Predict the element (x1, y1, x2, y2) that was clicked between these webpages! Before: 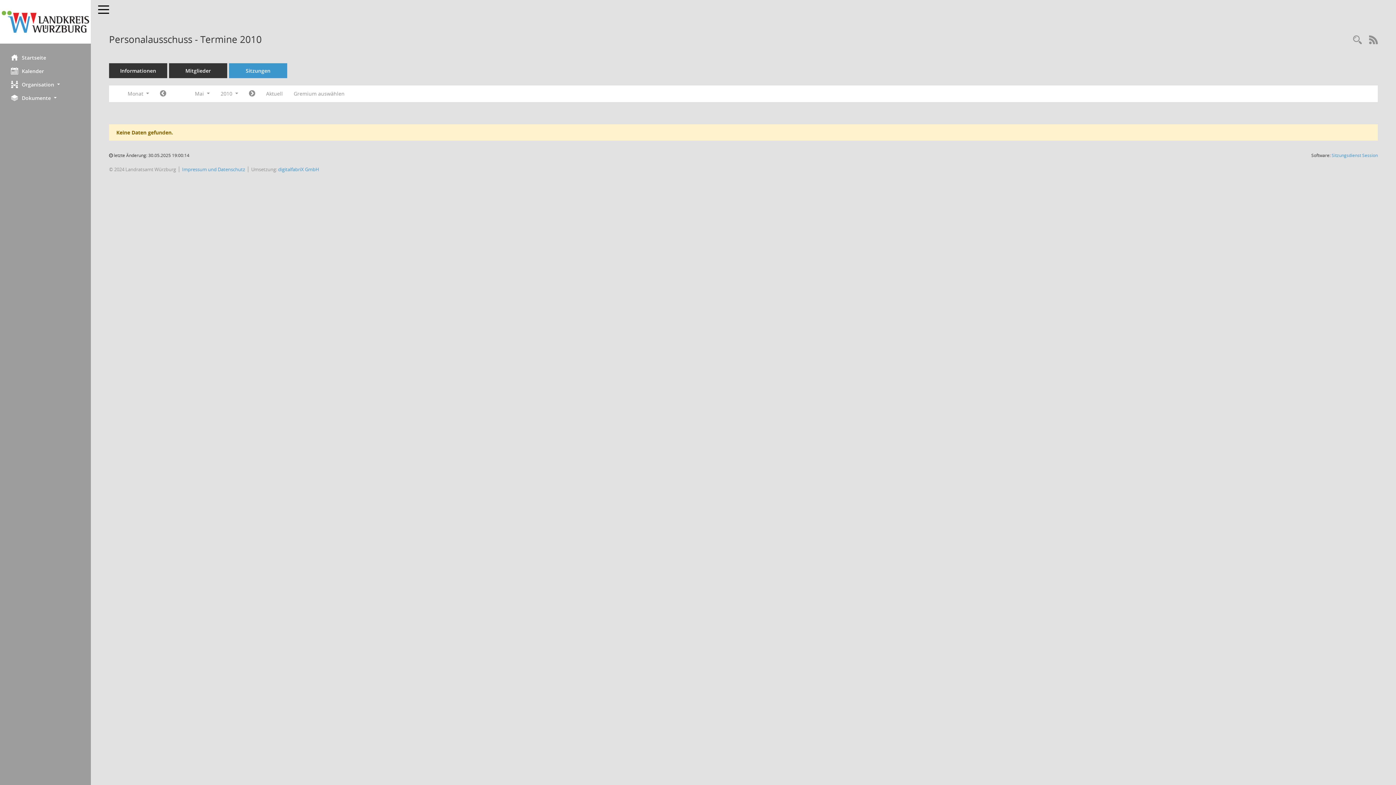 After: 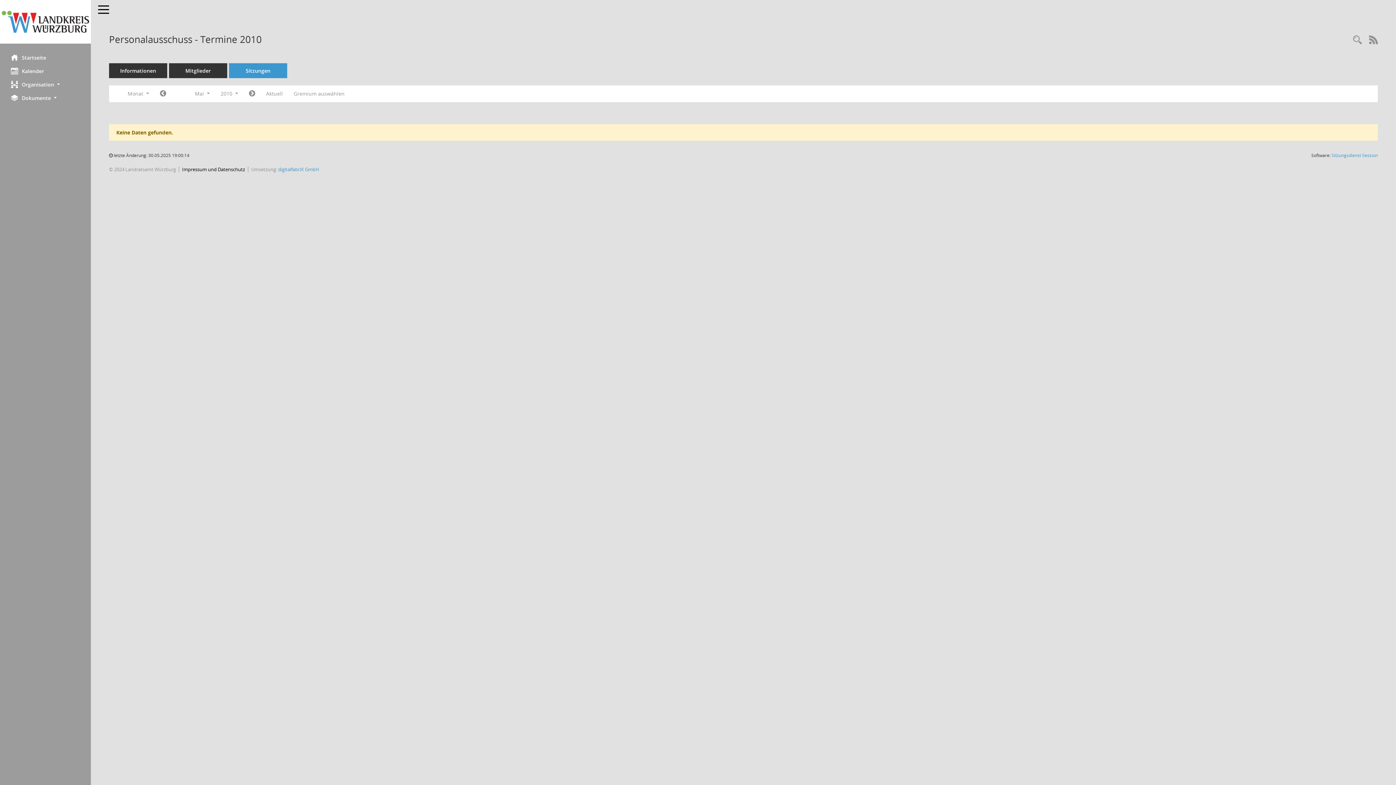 Action: label: Impressum und Datenschutz bbox: (182, 166, 245, 172)